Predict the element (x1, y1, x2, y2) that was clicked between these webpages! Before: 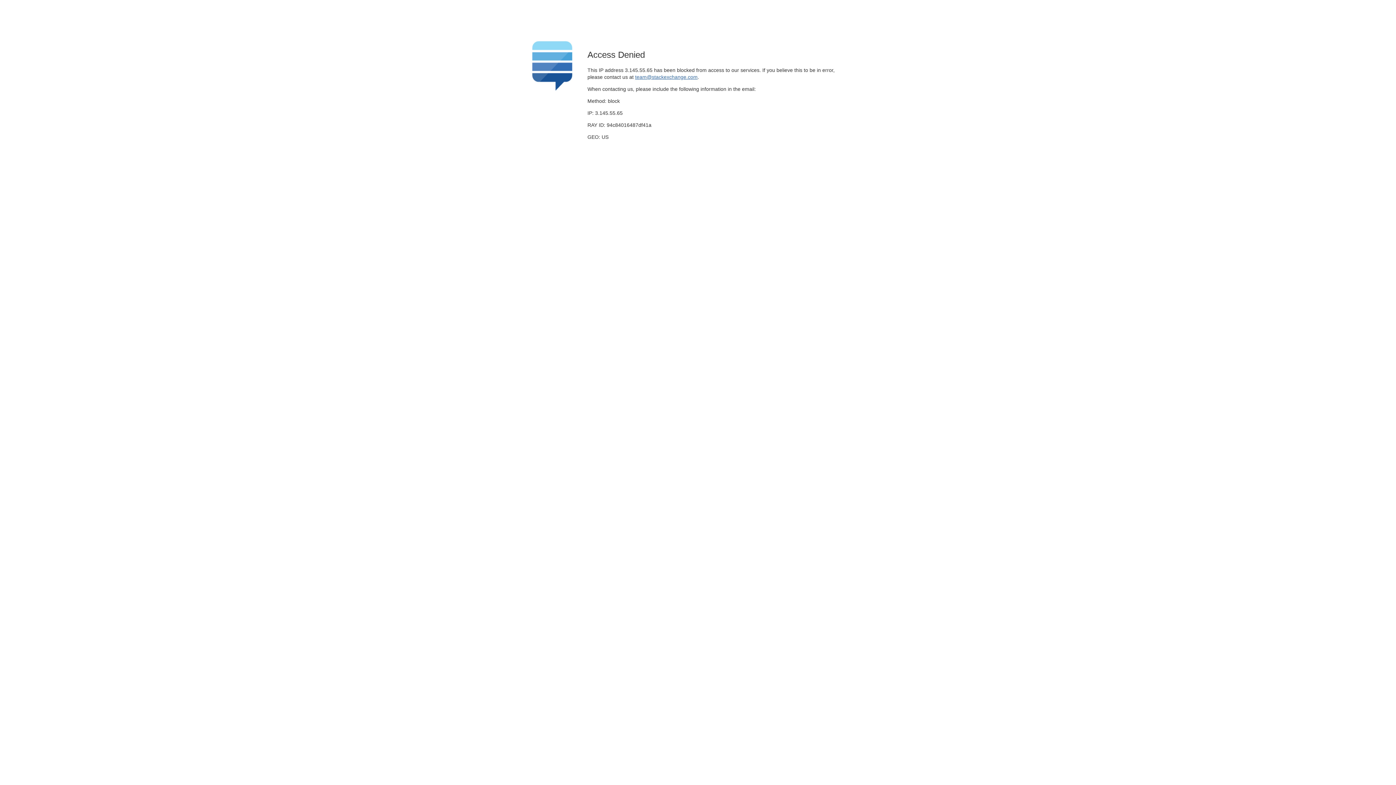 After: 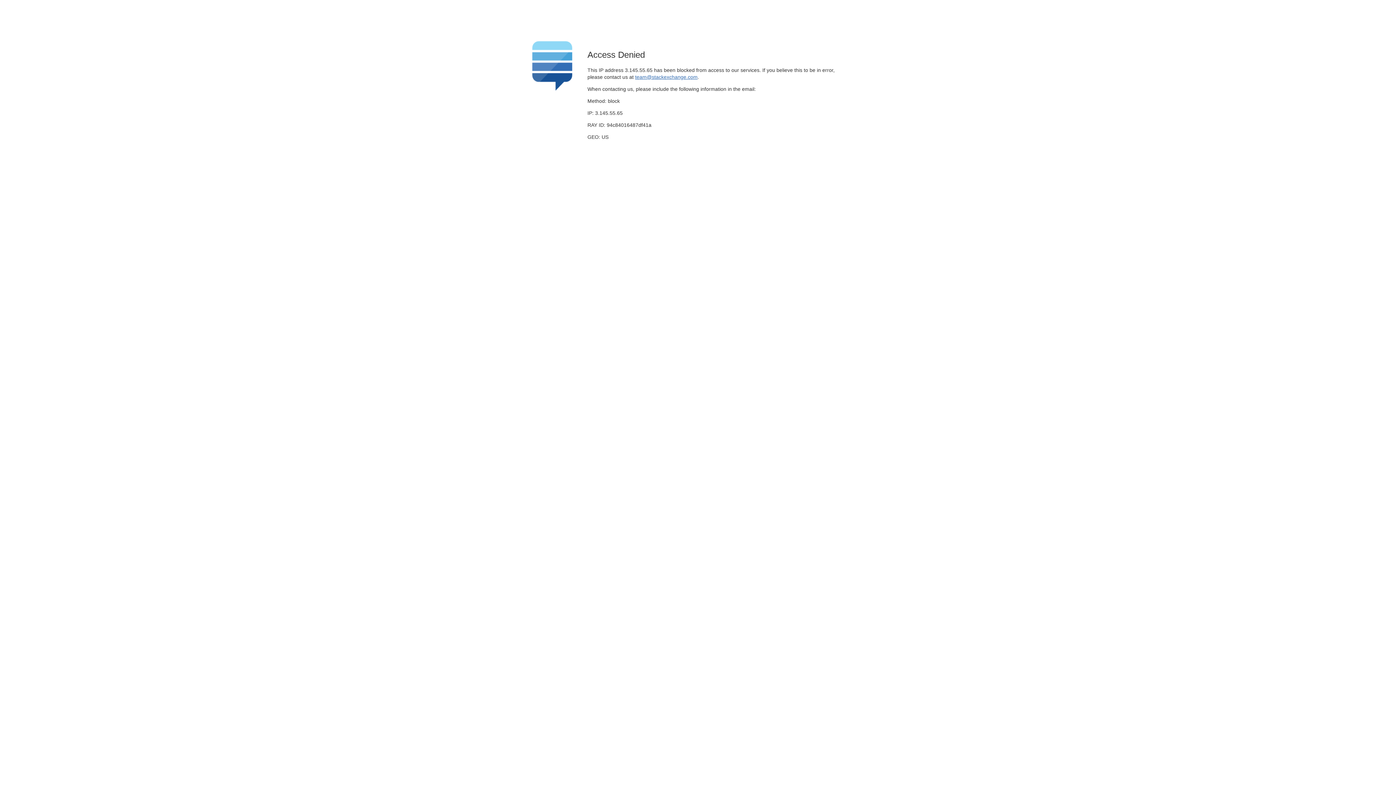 Action: bbox: (635, 74, 697, 79) label: team@stackexchange.com